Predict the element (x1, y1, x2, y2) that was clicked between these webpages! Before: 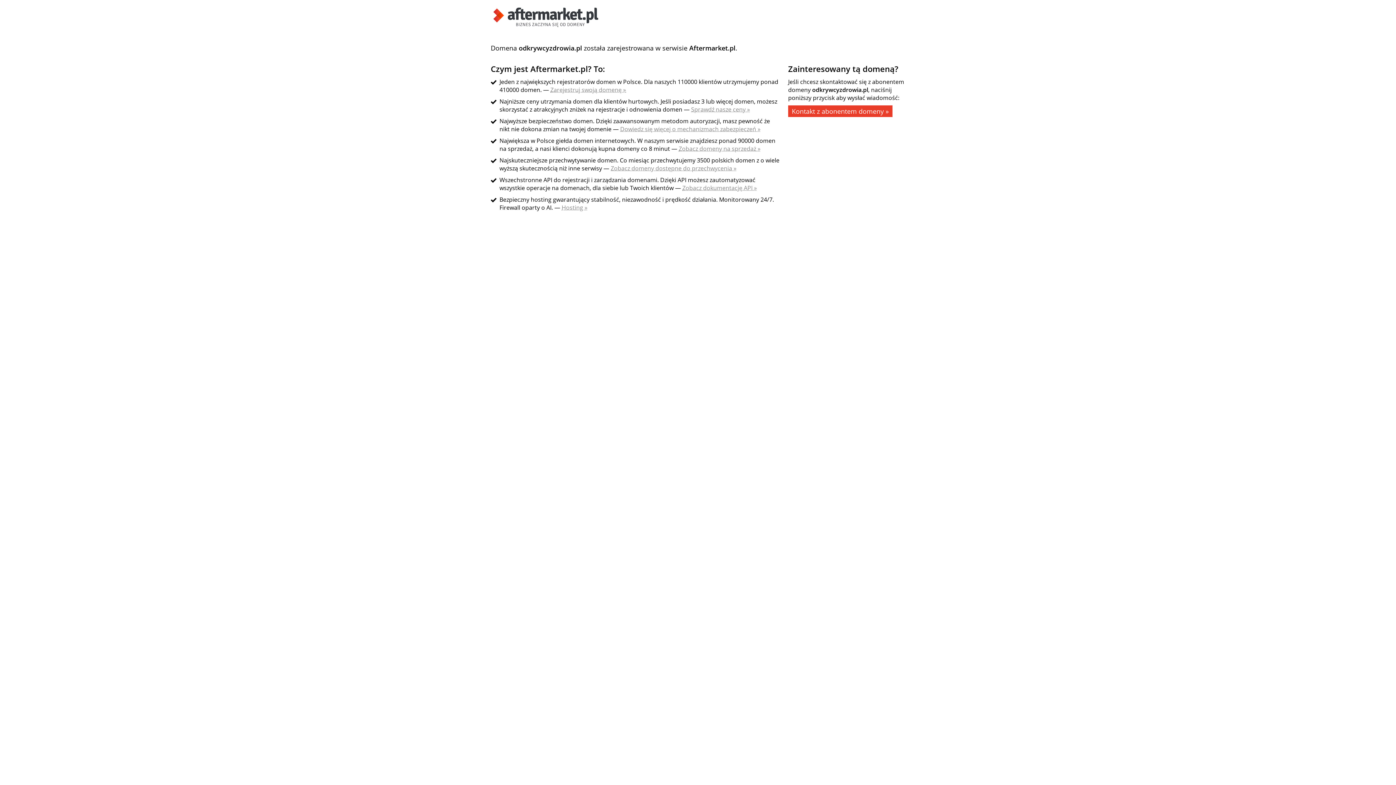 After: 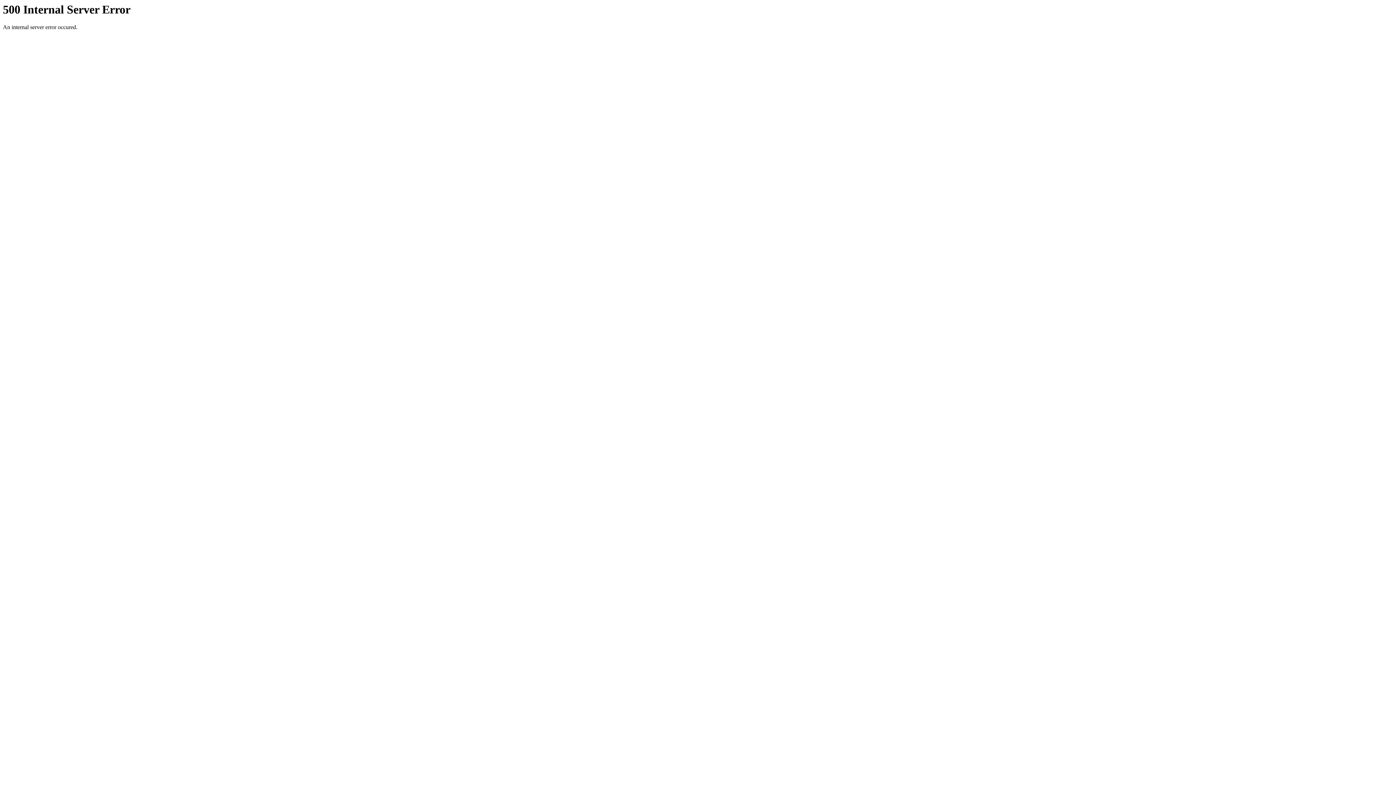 Action: label: Hosting » bbox: (561, 203, 587, 211)